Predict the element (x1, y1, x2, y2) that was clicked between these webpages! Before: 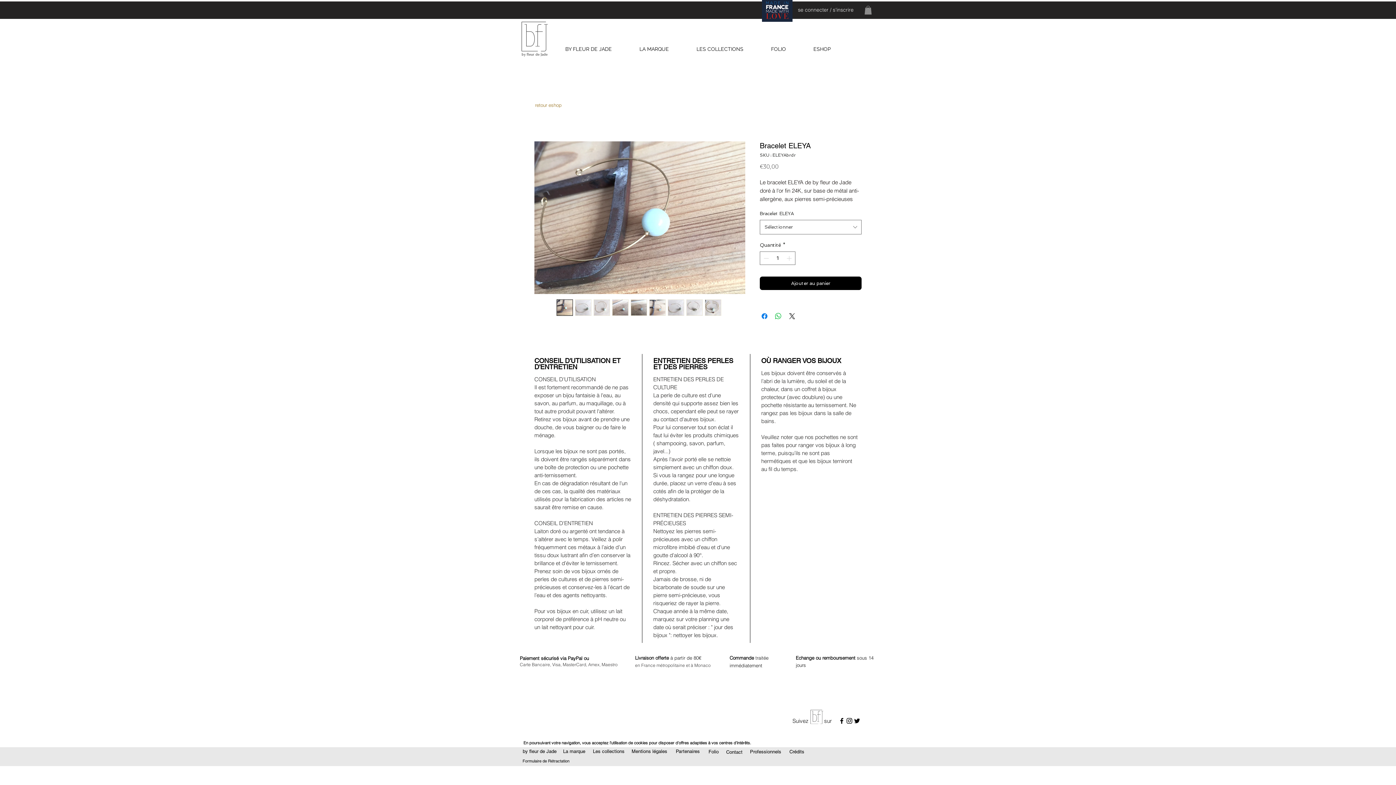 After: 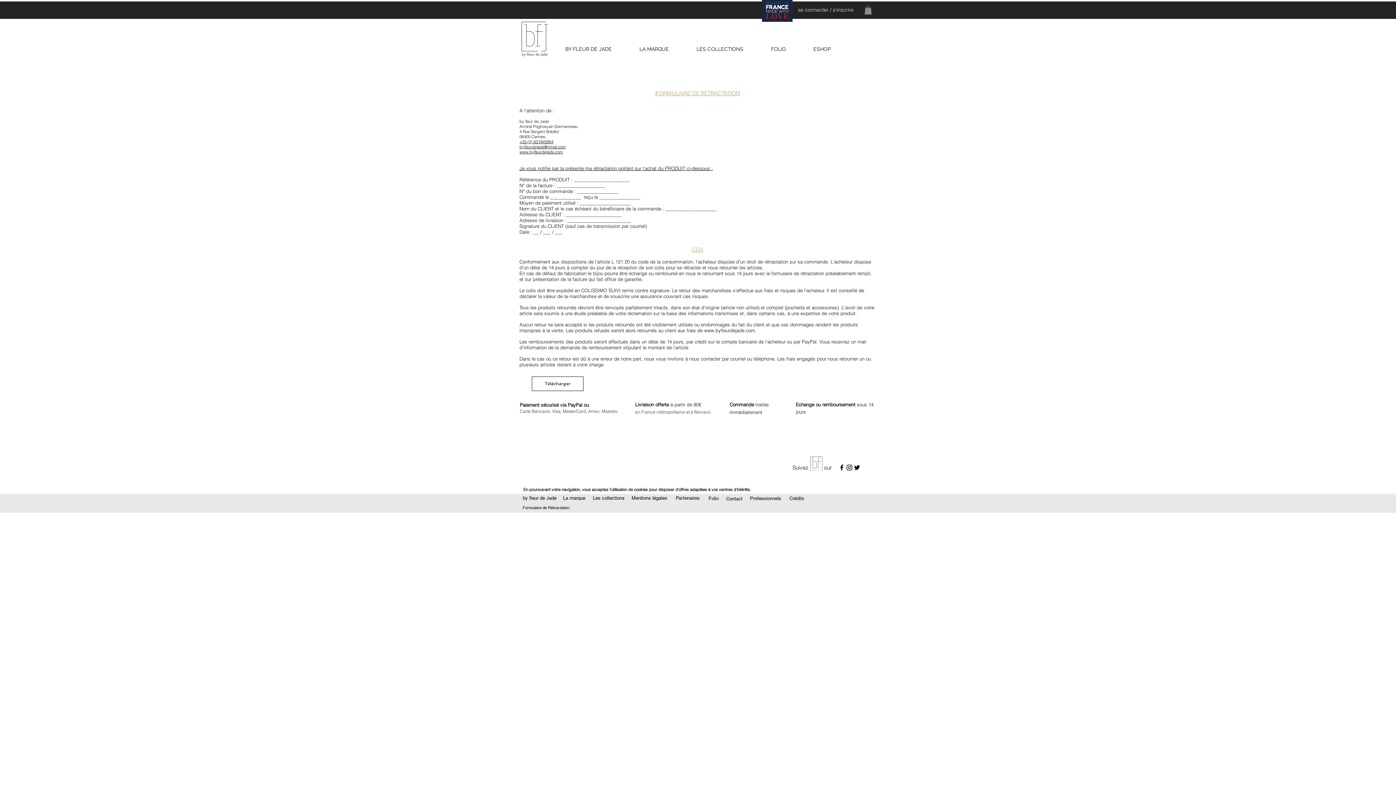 Action: label: Formulaire de Rétractation bbox: (521, 755, 570, 768)